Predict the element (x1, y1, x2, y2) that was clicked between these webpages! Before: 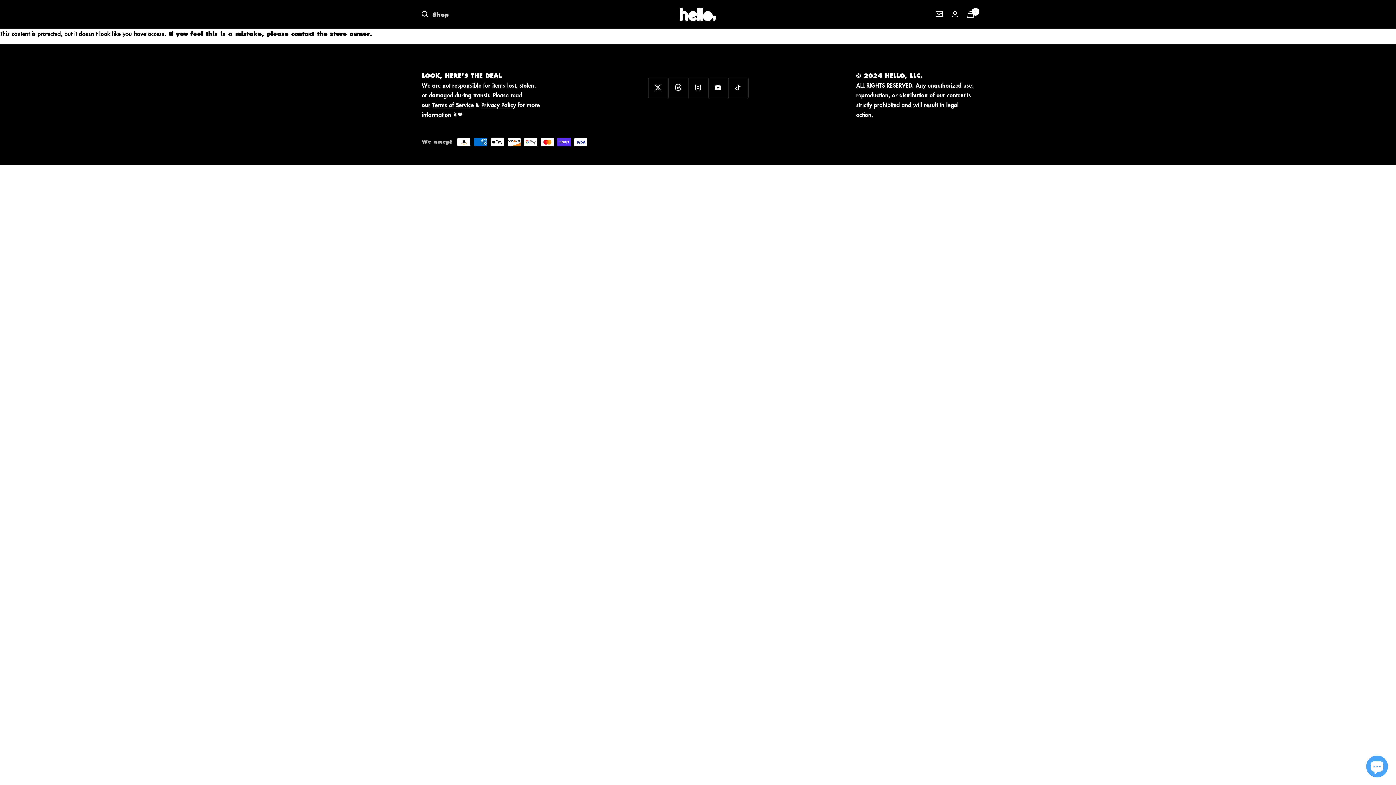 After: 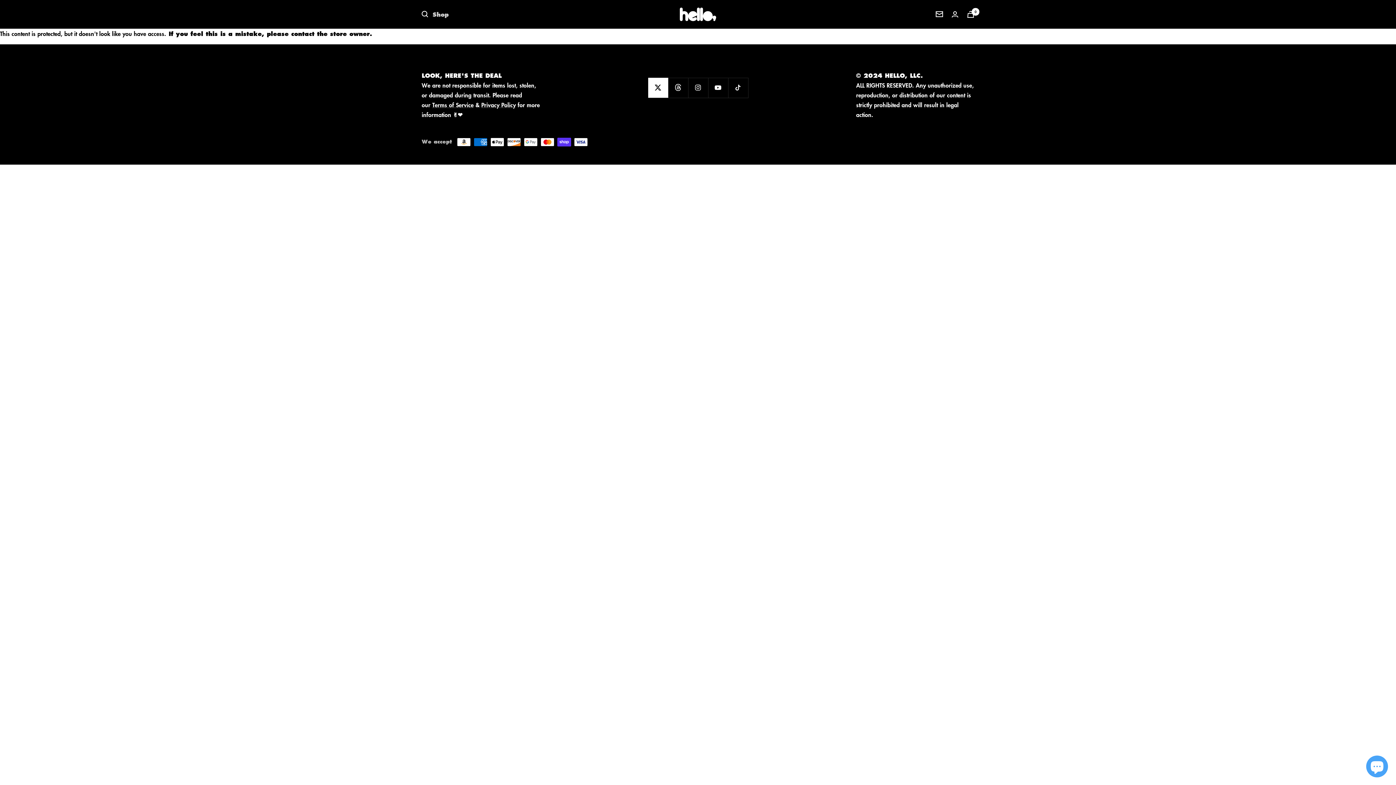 Action: label: Follow us on Twitter bbox: (648, 77, 668, 97)